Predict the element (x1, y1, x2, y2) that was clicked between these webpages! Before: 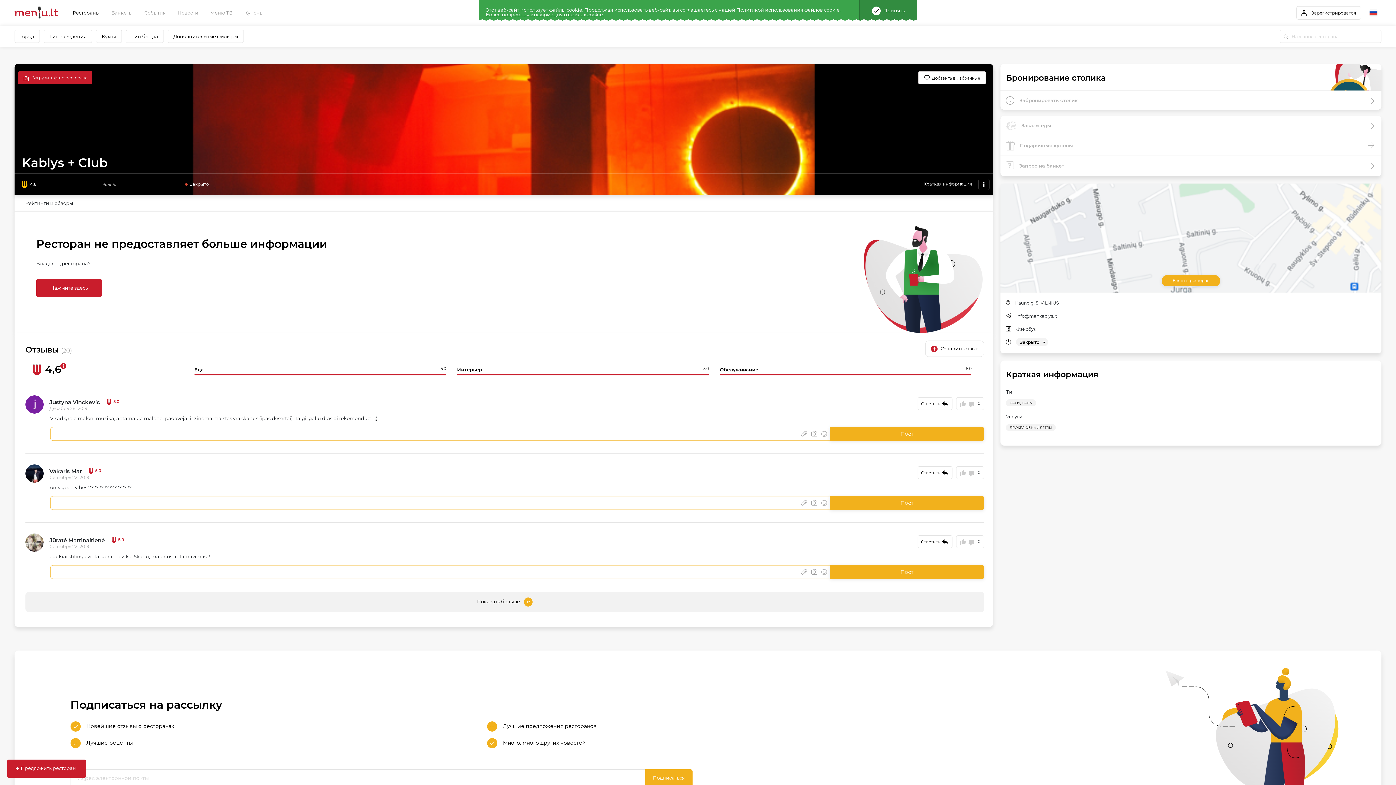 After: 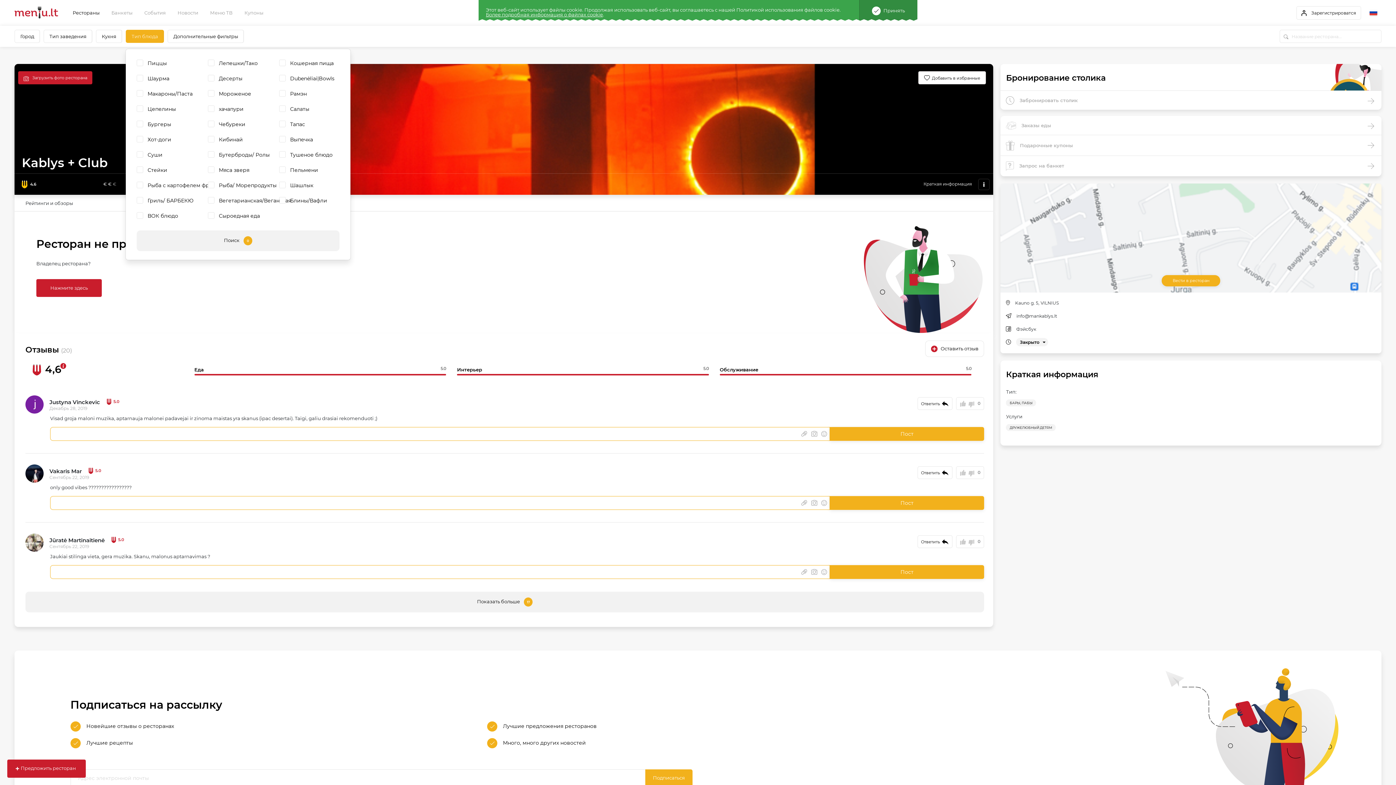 Action: bbox: (131, 32, 158, 40) label: Тип блюда